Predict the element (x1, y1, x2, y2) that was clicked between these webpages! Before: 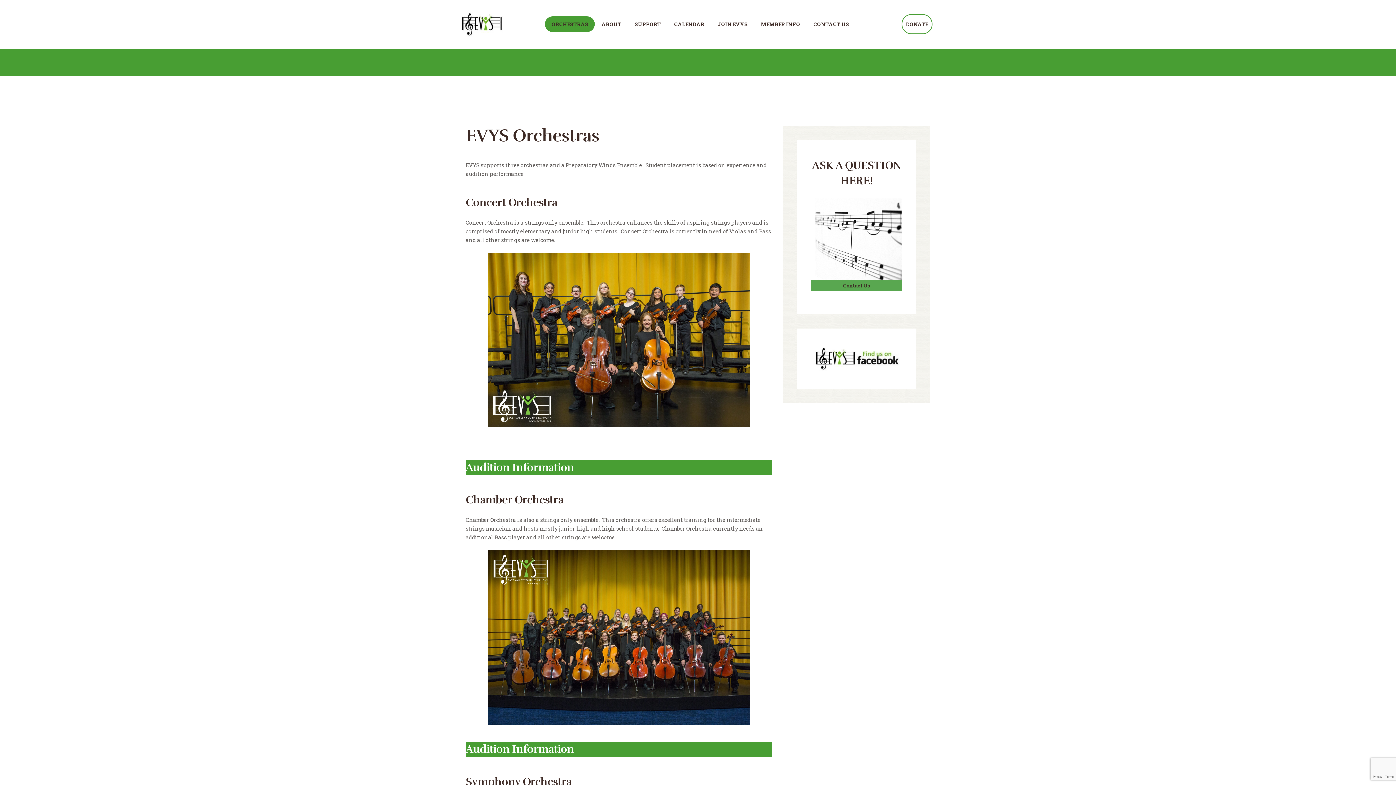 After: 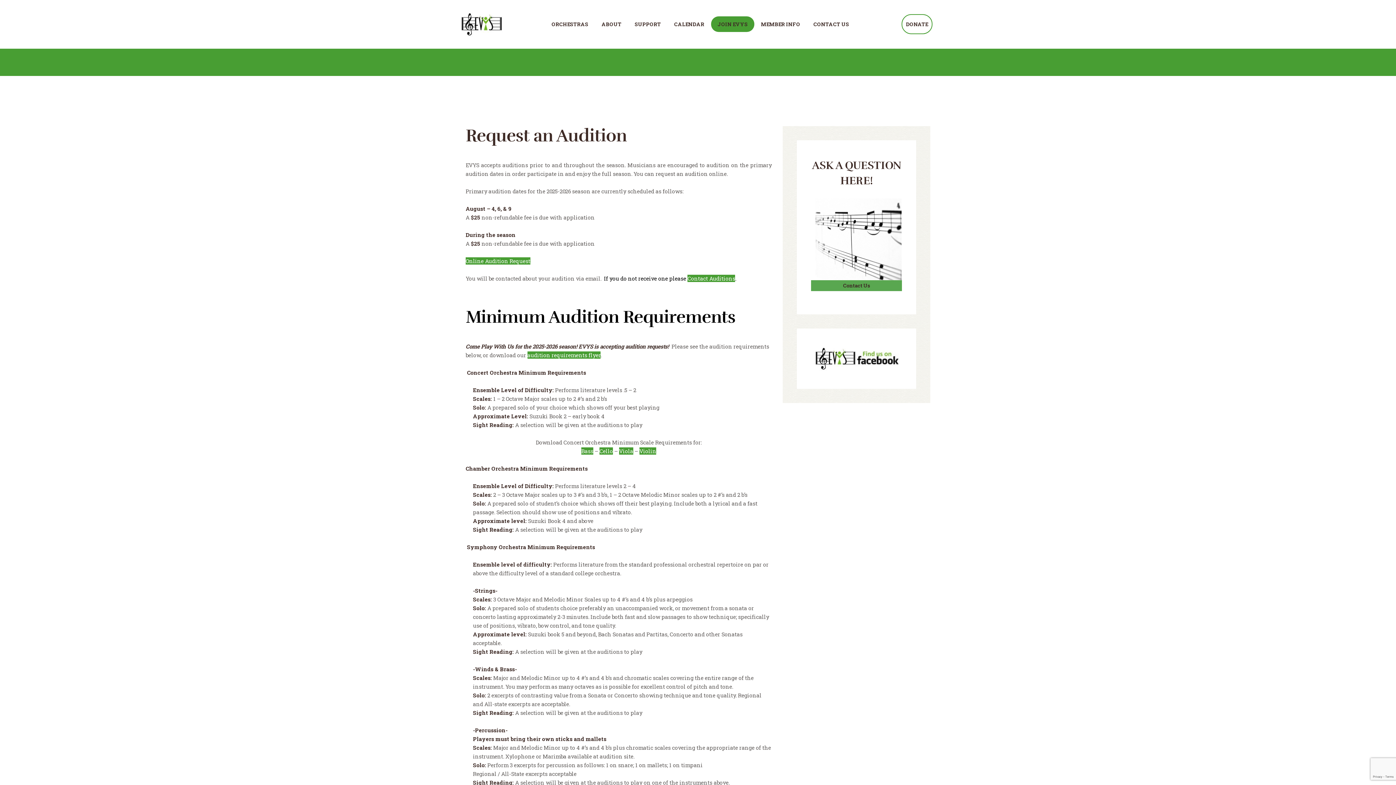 Action: label: Audition Information bbox: (465, 460, 772, 475)